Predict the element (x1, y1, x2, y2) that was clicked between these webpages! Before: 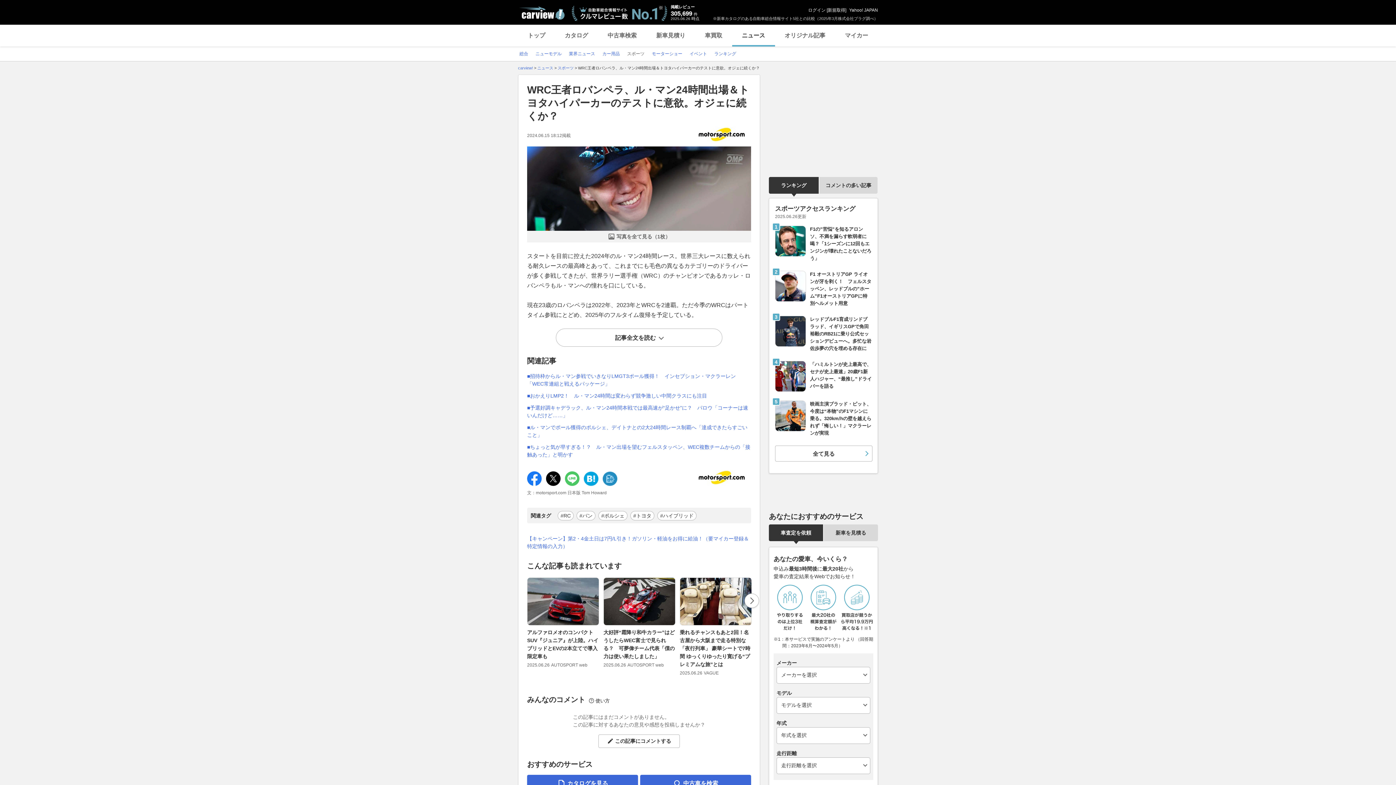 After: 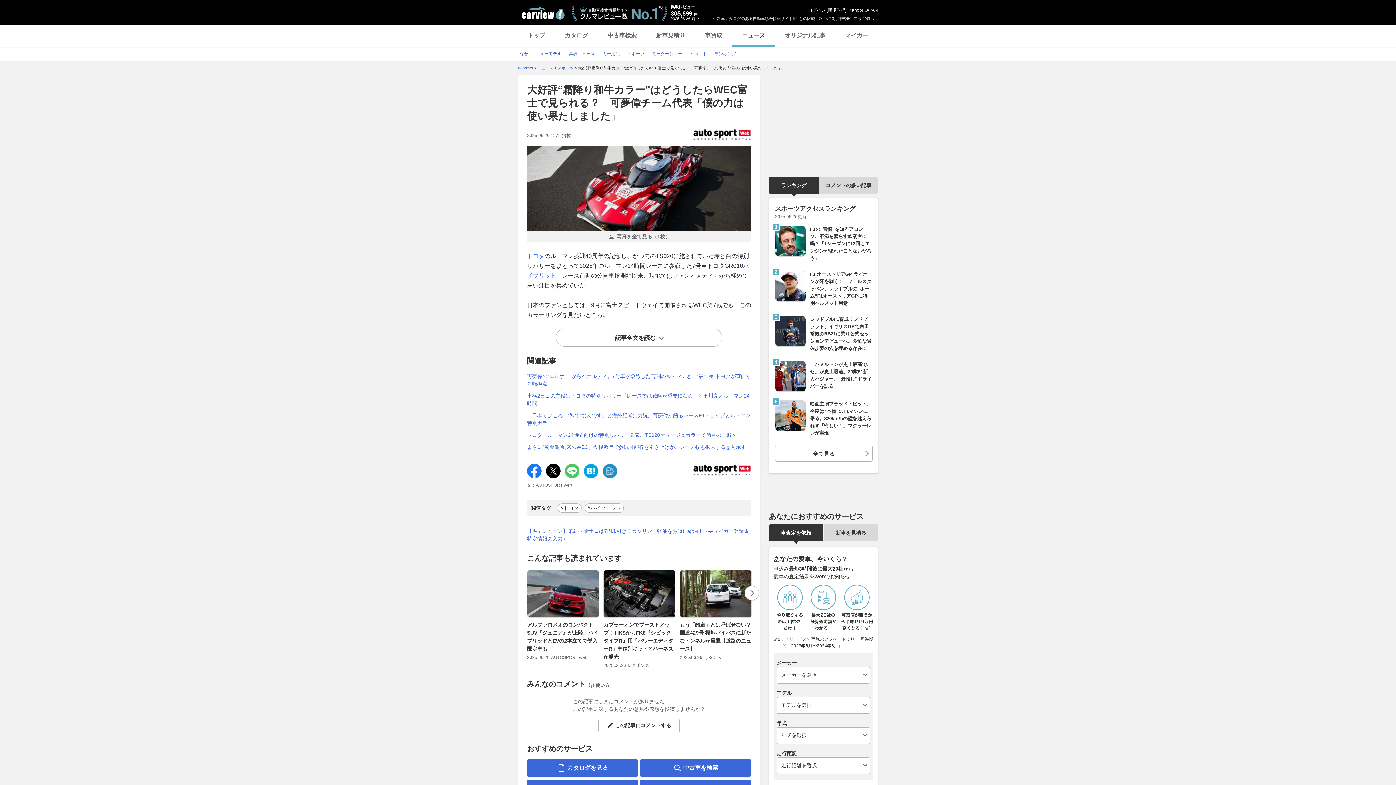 Action: label: 大好評“霜降り和牛カラー”はどうしたらWEC富士で見られる？　可夢偉チーム代表「僕の力は使い果たしました」 bbox: (603, 629, 674, 659)